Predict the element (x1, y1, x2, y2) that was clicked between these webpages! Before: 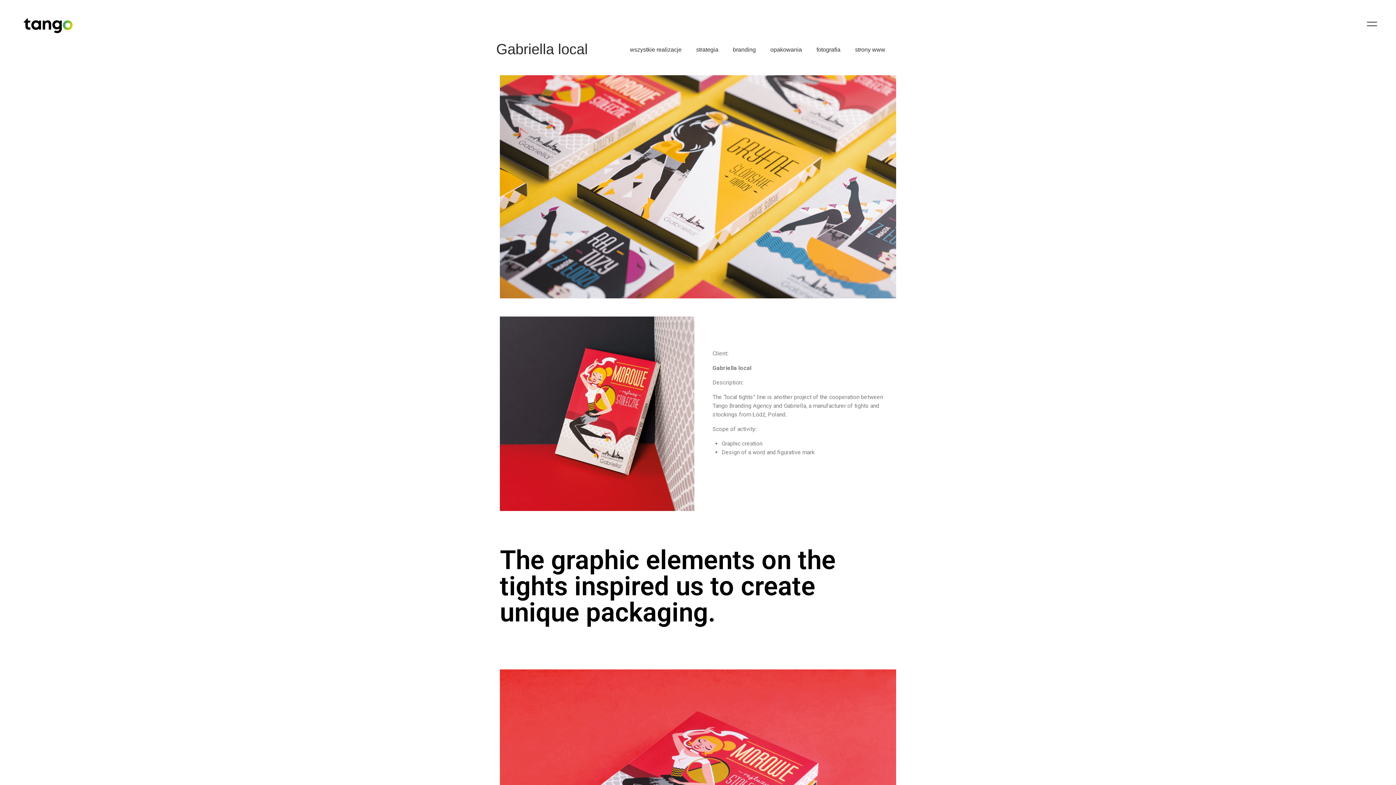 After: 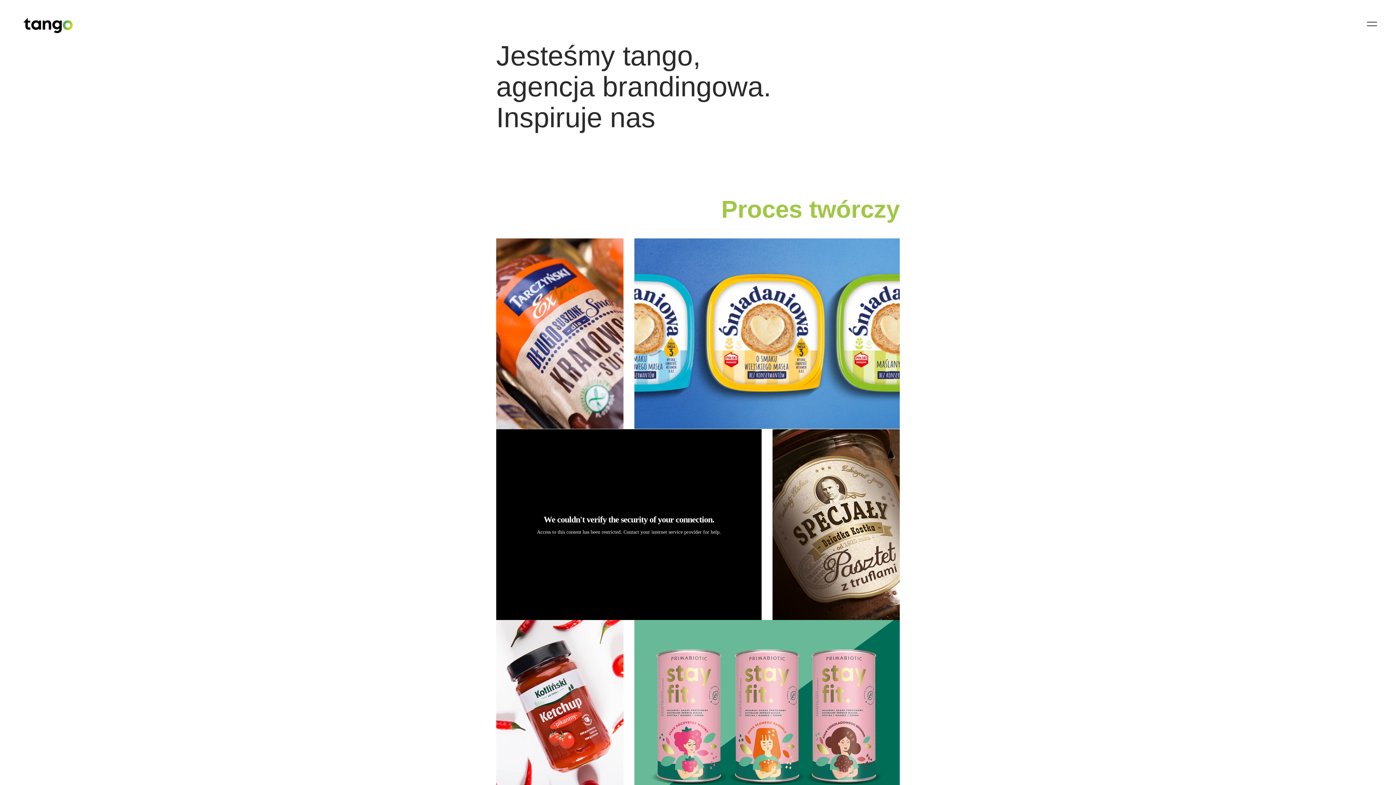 Action: bbox: (23, 22, 72, 28)